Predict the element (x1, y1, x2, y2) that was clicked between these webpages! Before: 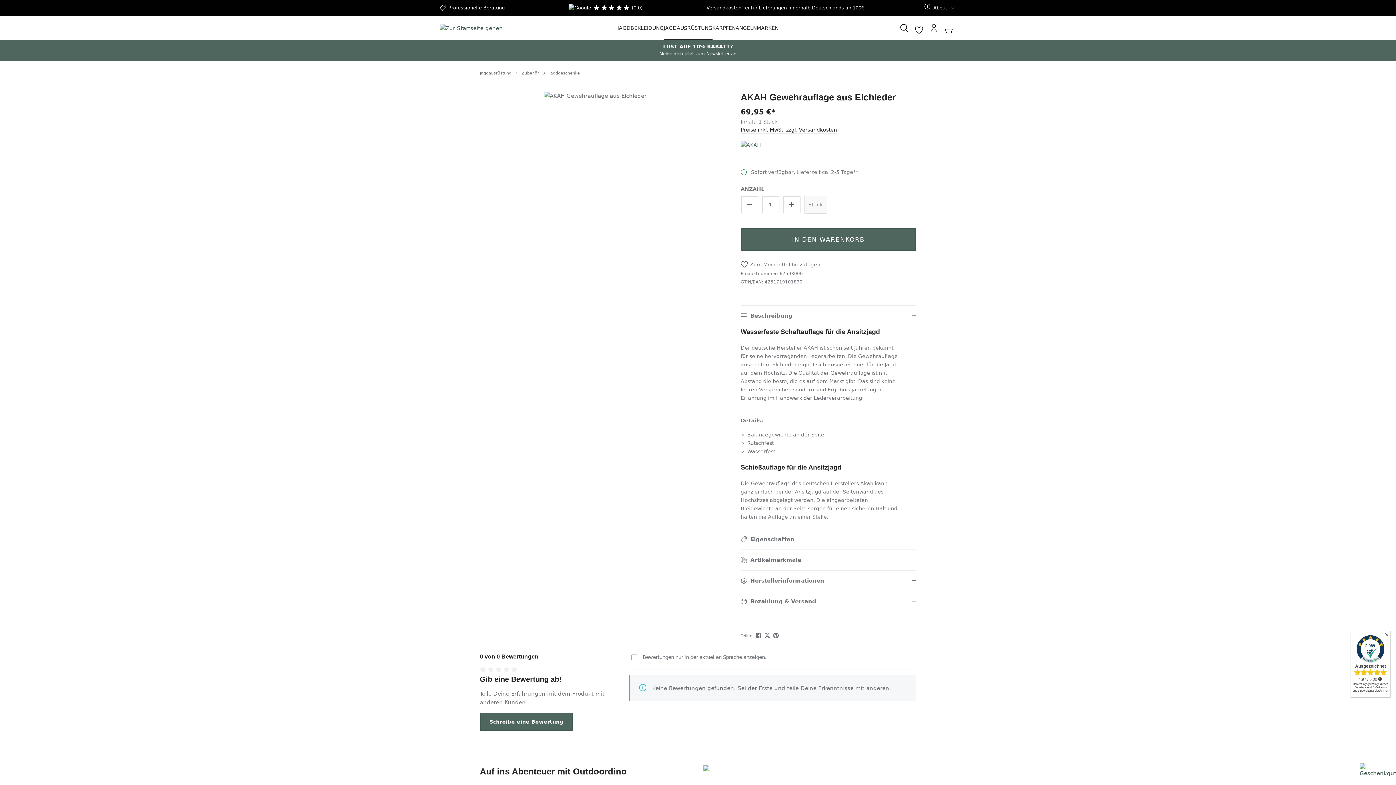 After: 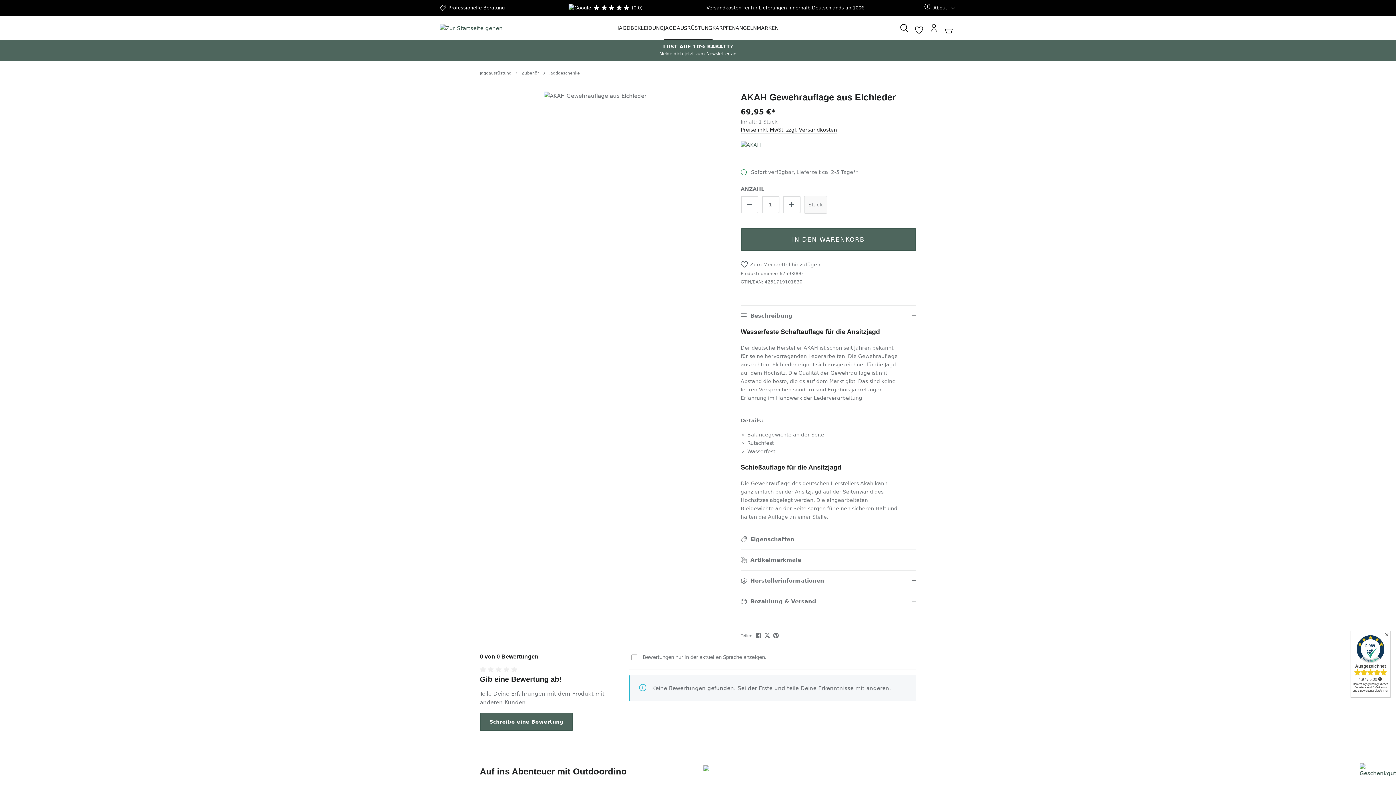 Action: bbox: (773, 630, 780, 640)